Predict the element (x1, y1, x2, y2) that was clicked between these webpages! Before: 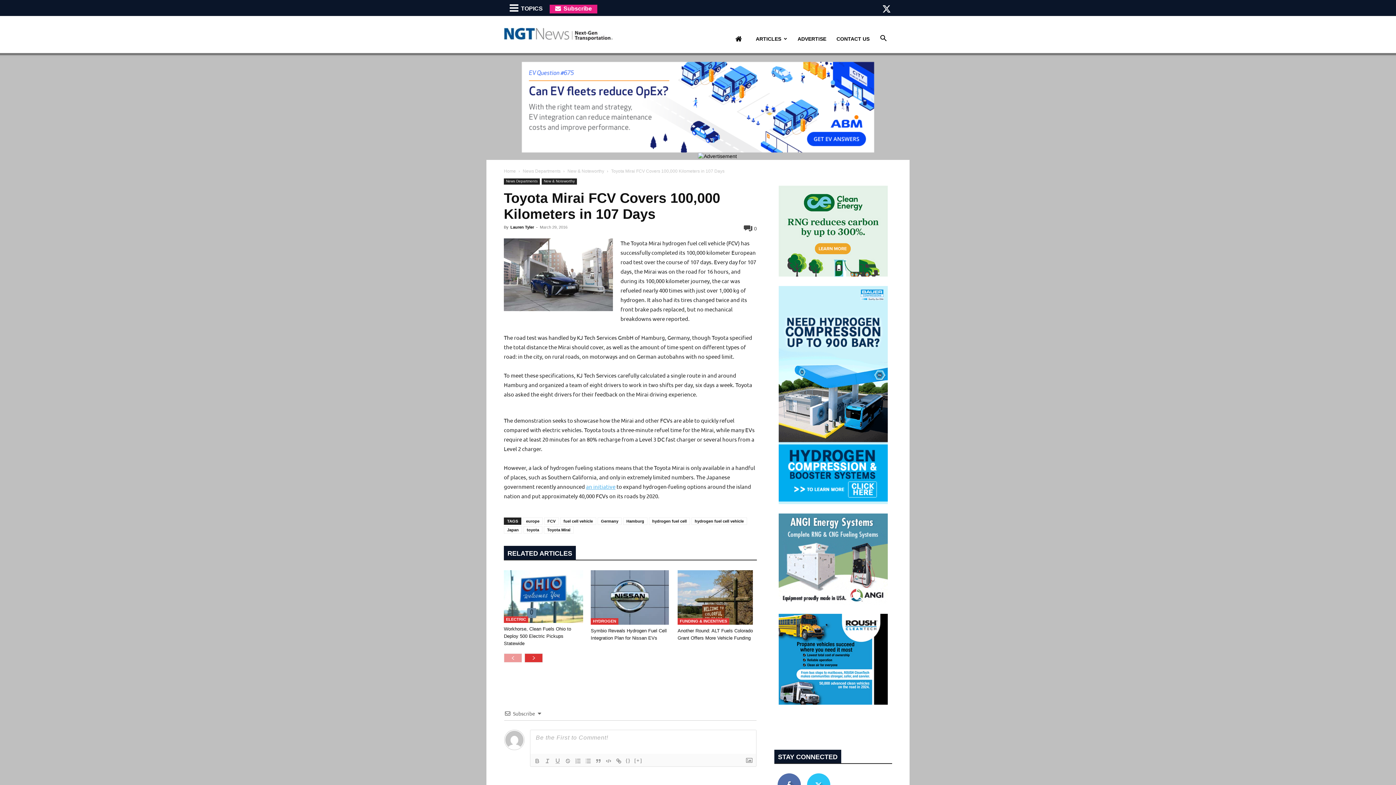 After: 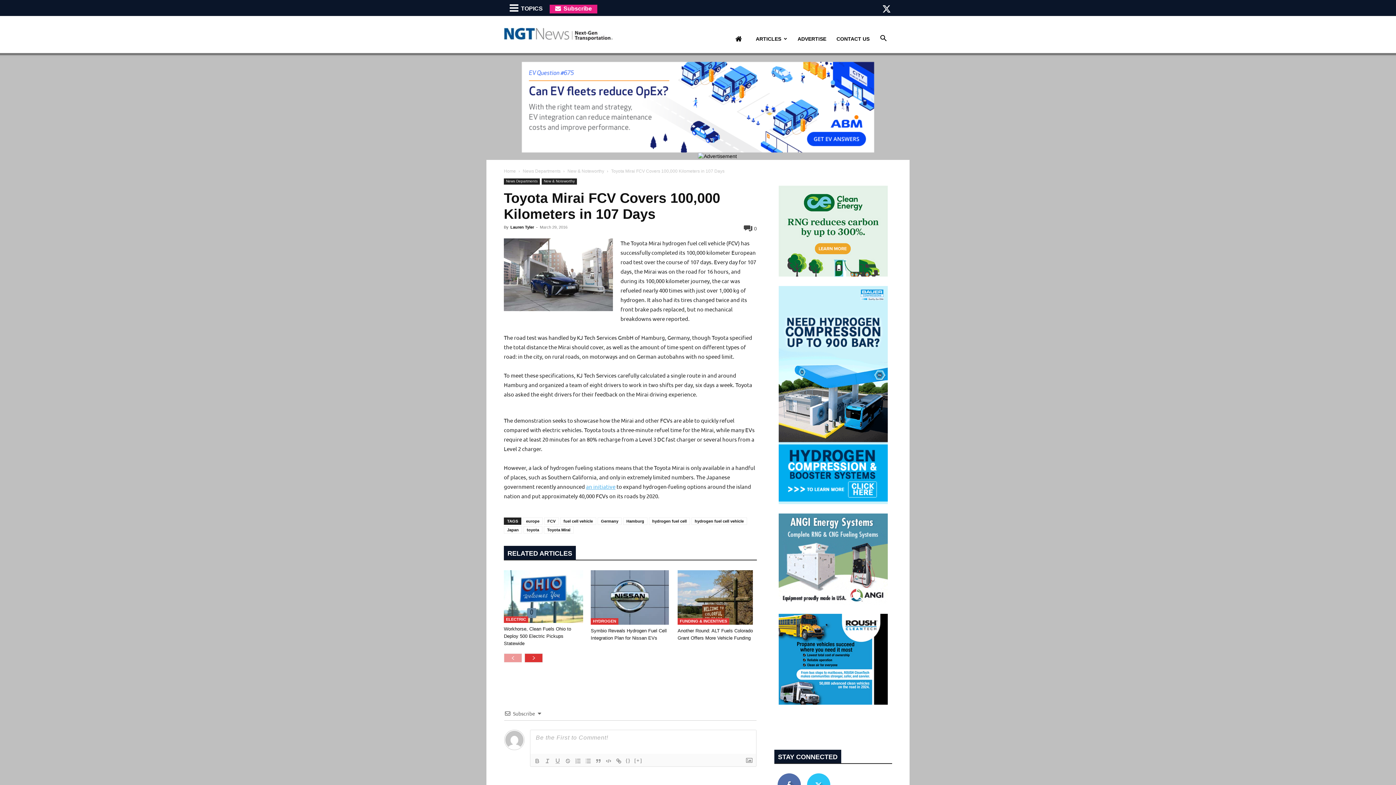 Action: bbox: (778, 600, 888, 605)